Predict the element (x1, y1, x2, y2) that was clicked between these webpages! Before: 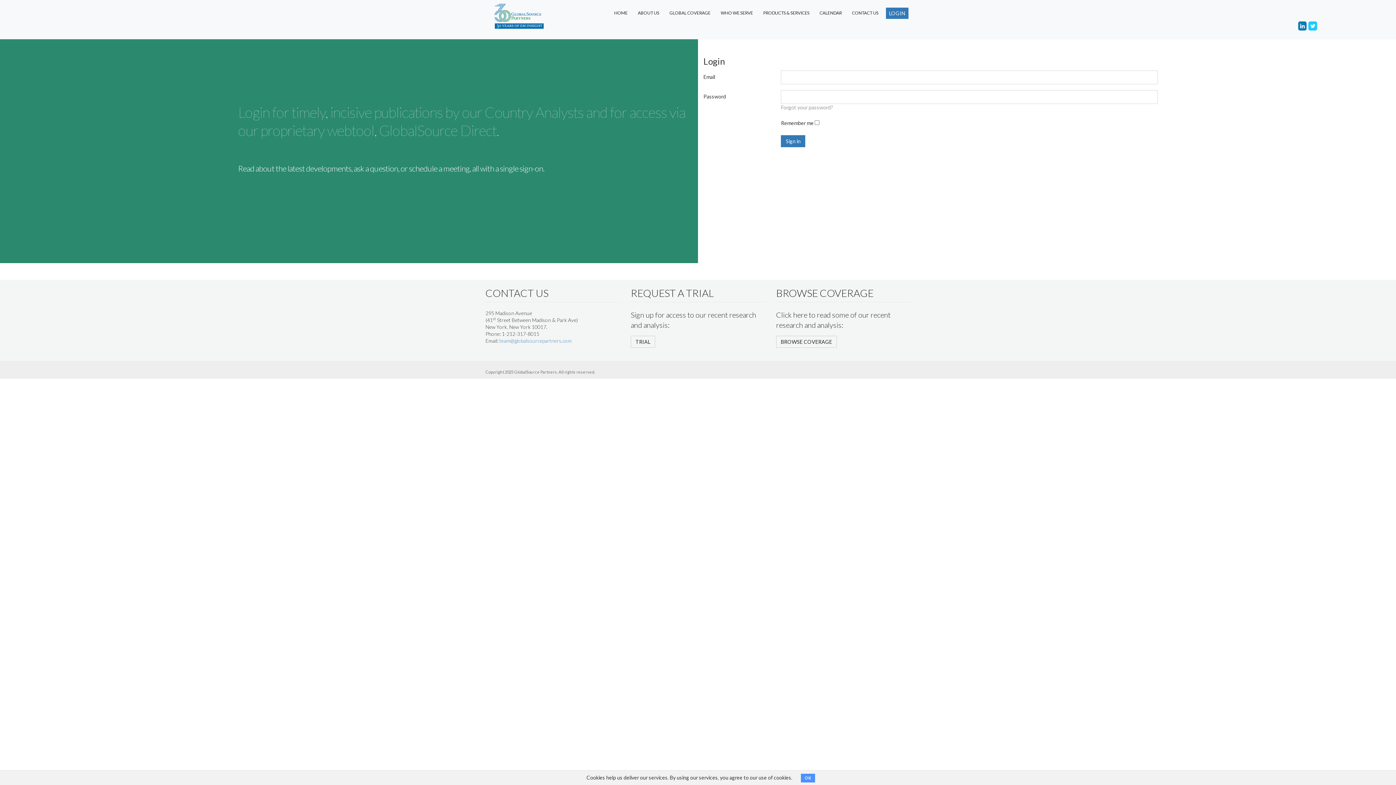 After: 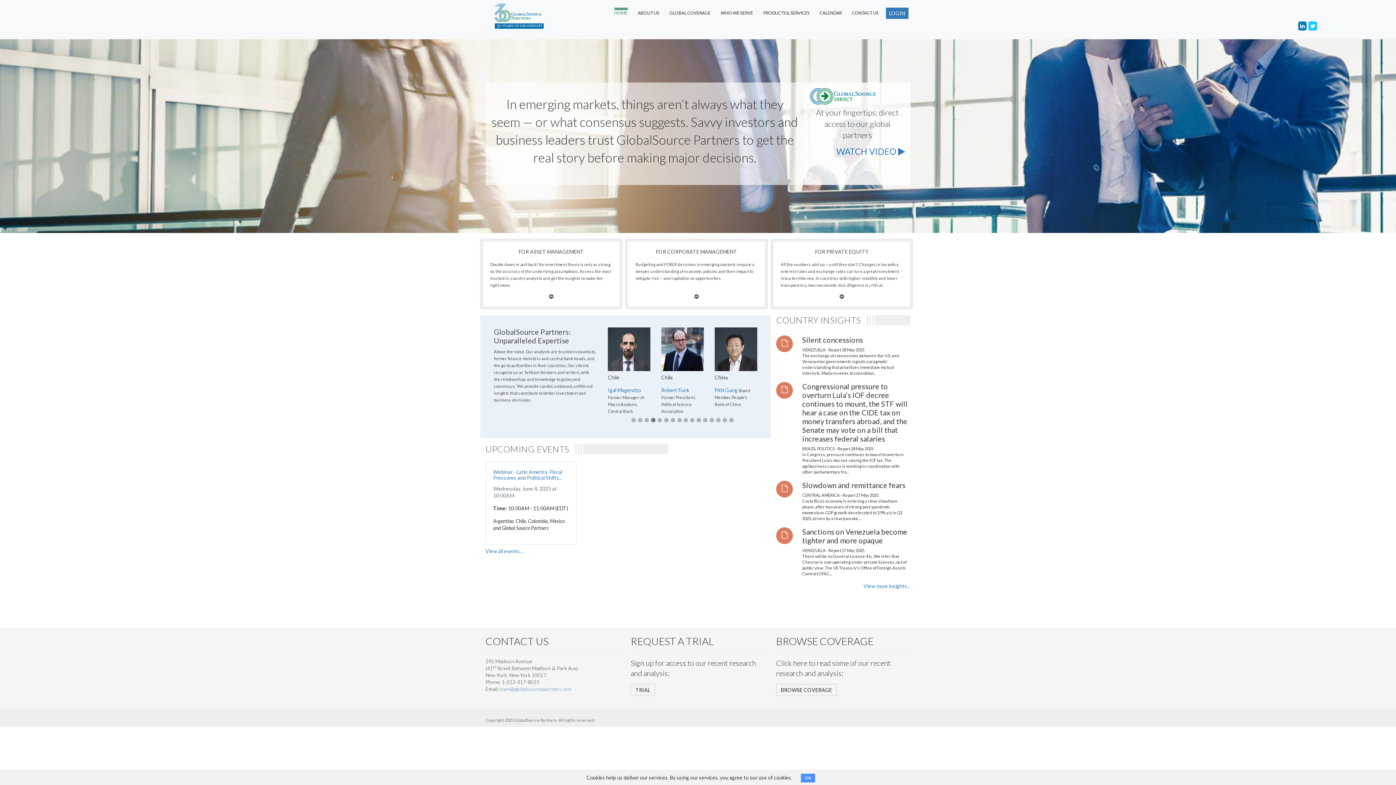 Action: bbox: (485, 3, 591, 32)